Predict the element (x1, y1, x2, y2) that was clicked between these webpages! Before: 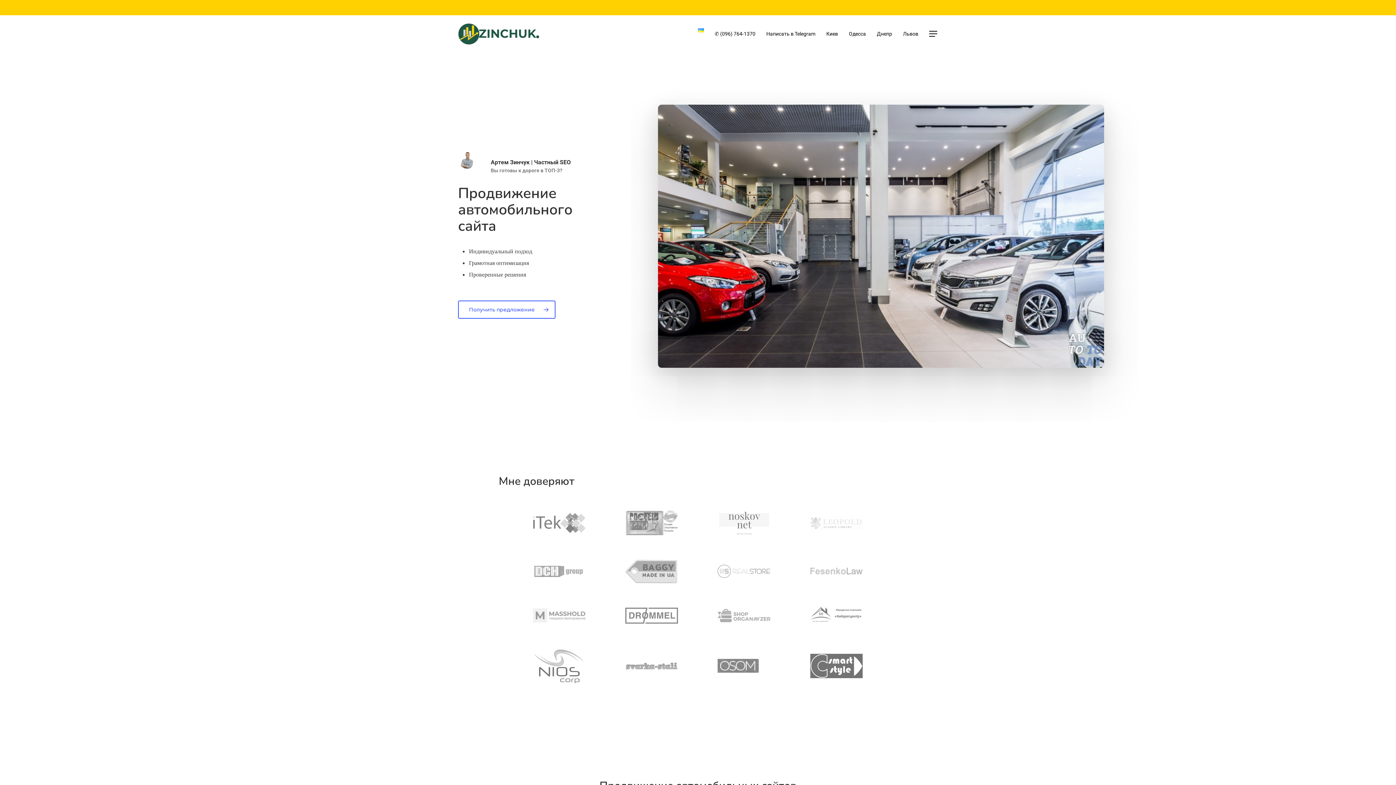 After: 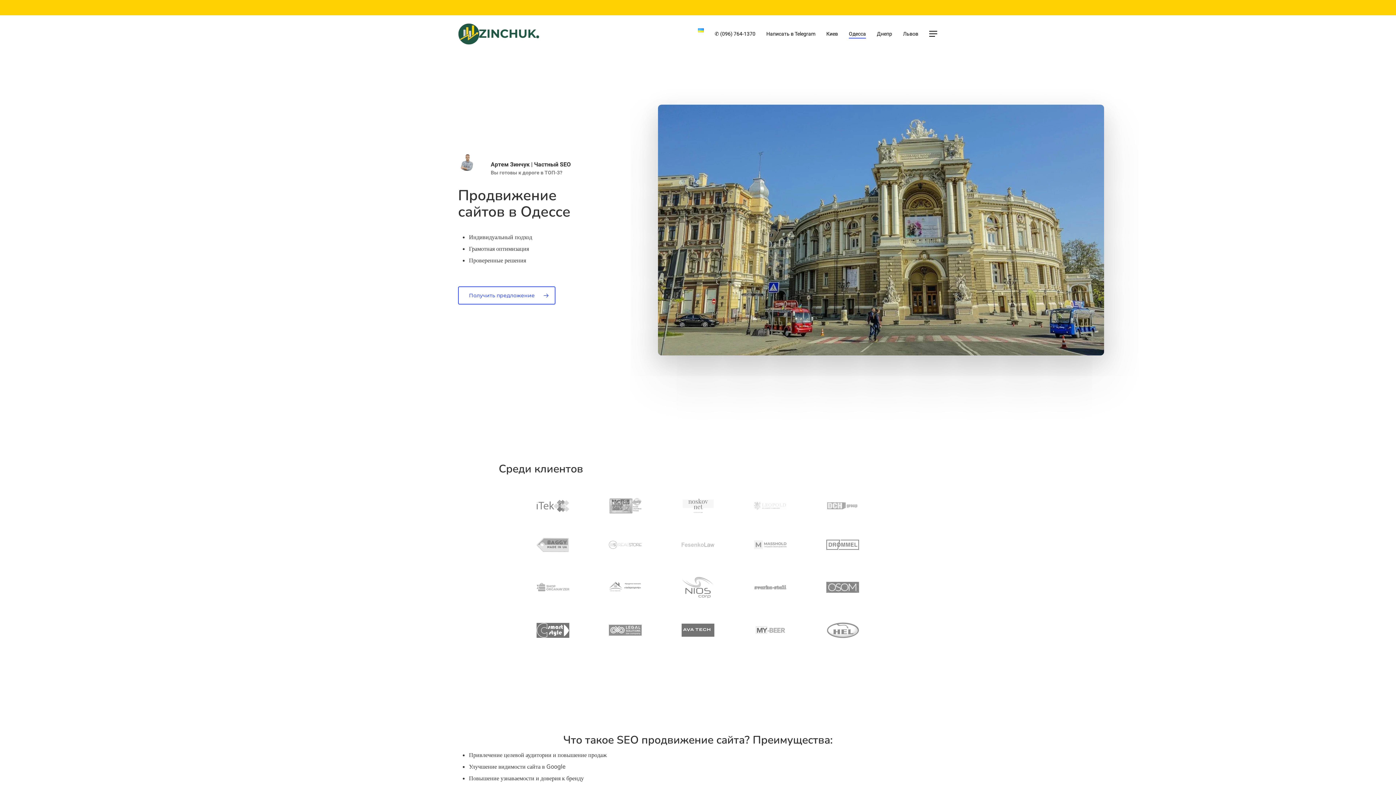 Action: bbox: (849, 30, 866, 37) label: Одесса